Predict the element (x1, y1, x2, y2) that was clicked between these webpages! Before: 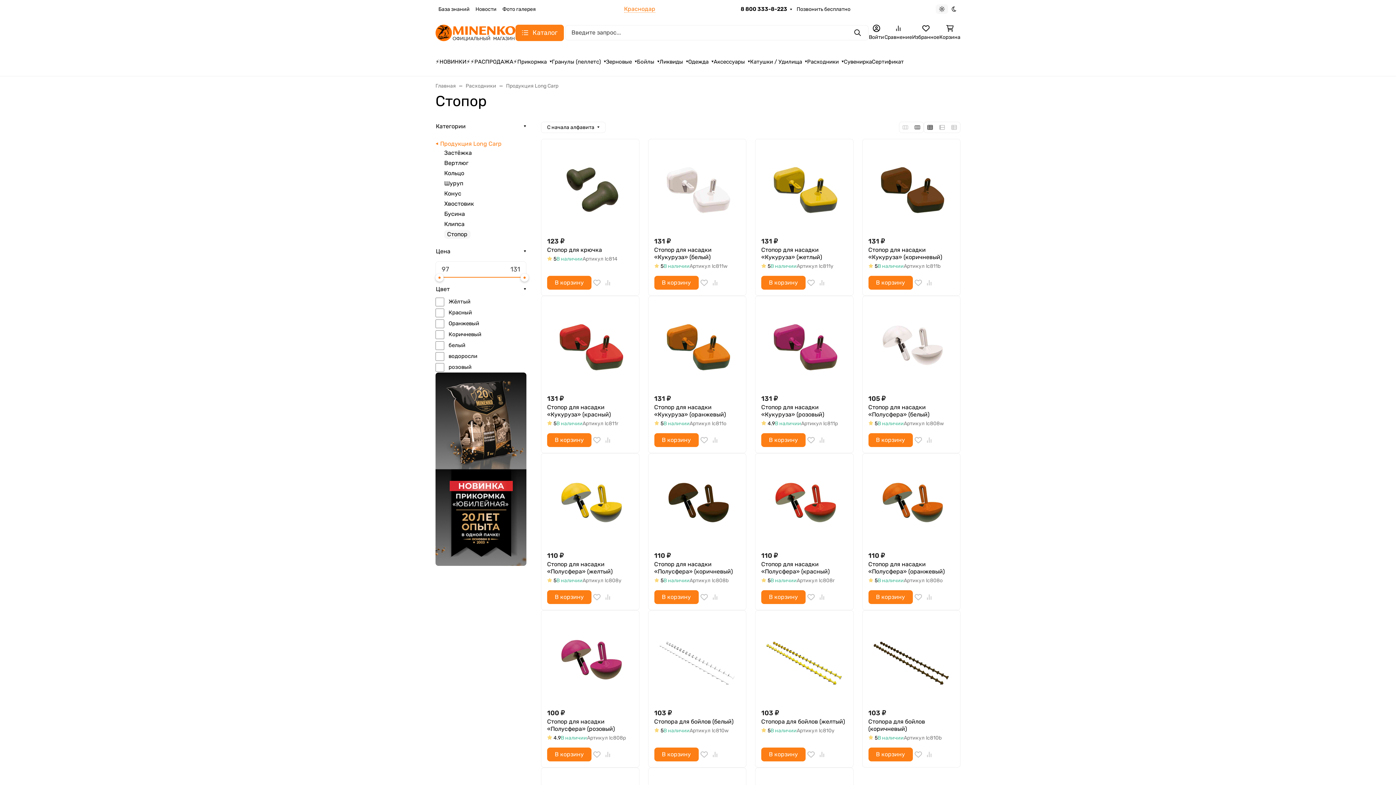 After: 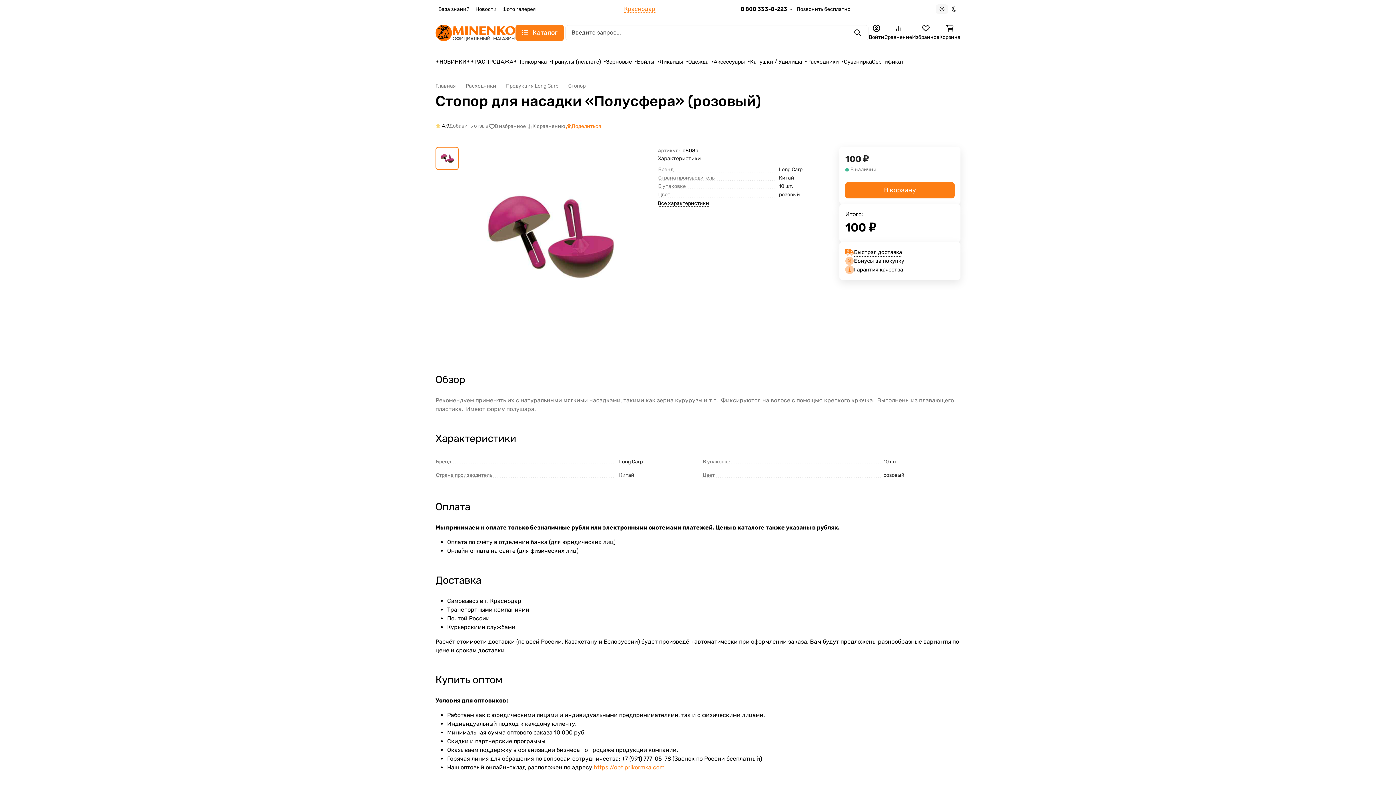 Action: bbox: (547, 718, 633, 732) label: Стопор для насадки «Полусфера» (розовый)